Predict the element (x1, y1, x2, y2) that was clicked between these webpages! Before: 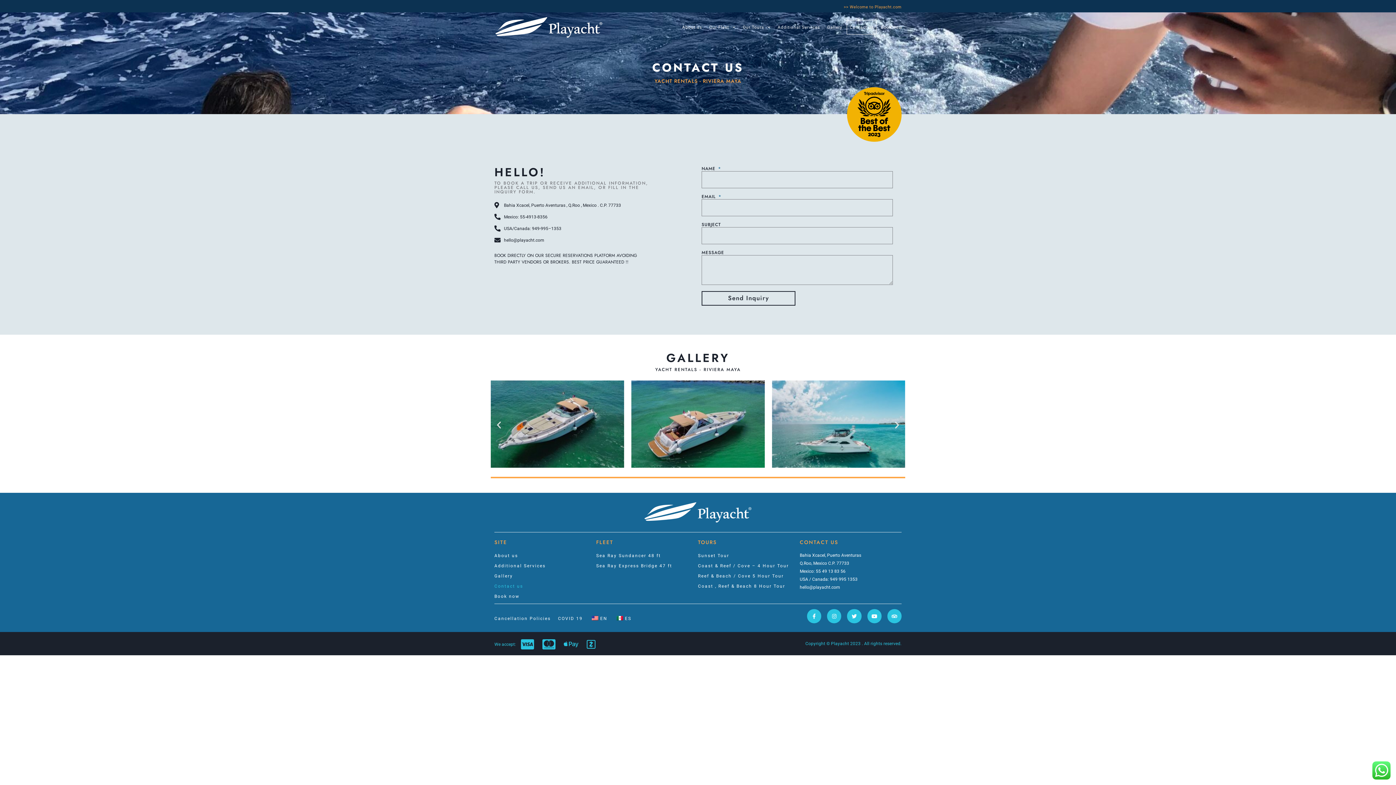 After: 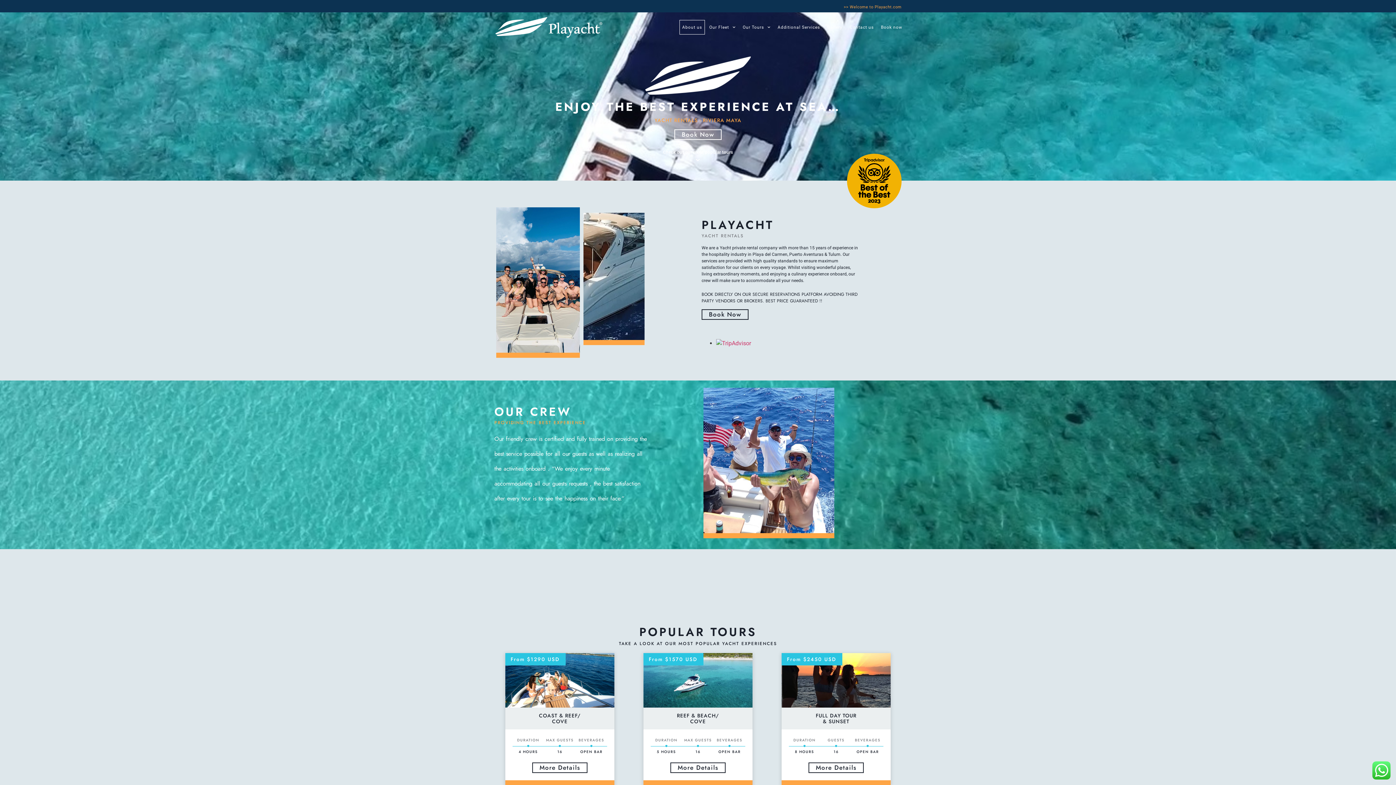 Action: bbox: (494, 16, 603, 38)